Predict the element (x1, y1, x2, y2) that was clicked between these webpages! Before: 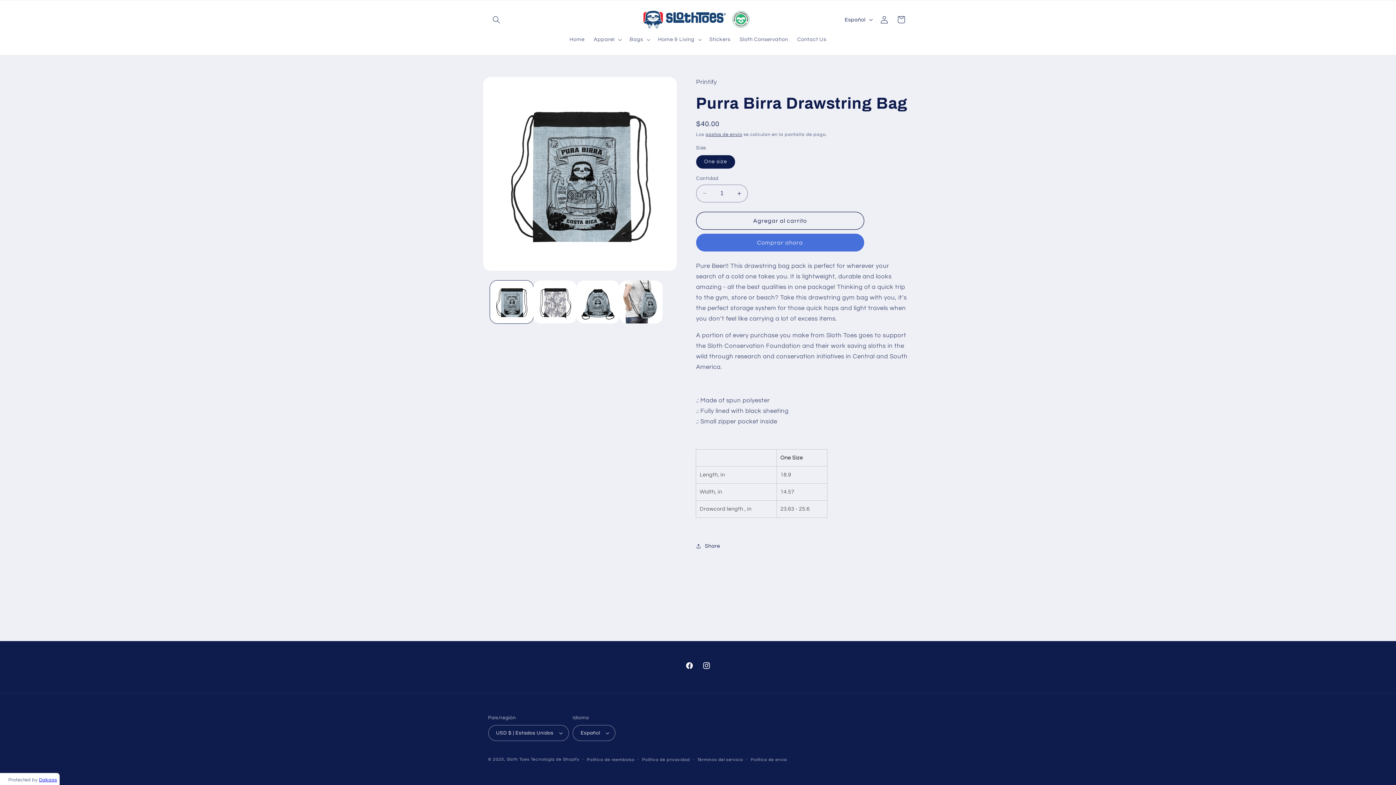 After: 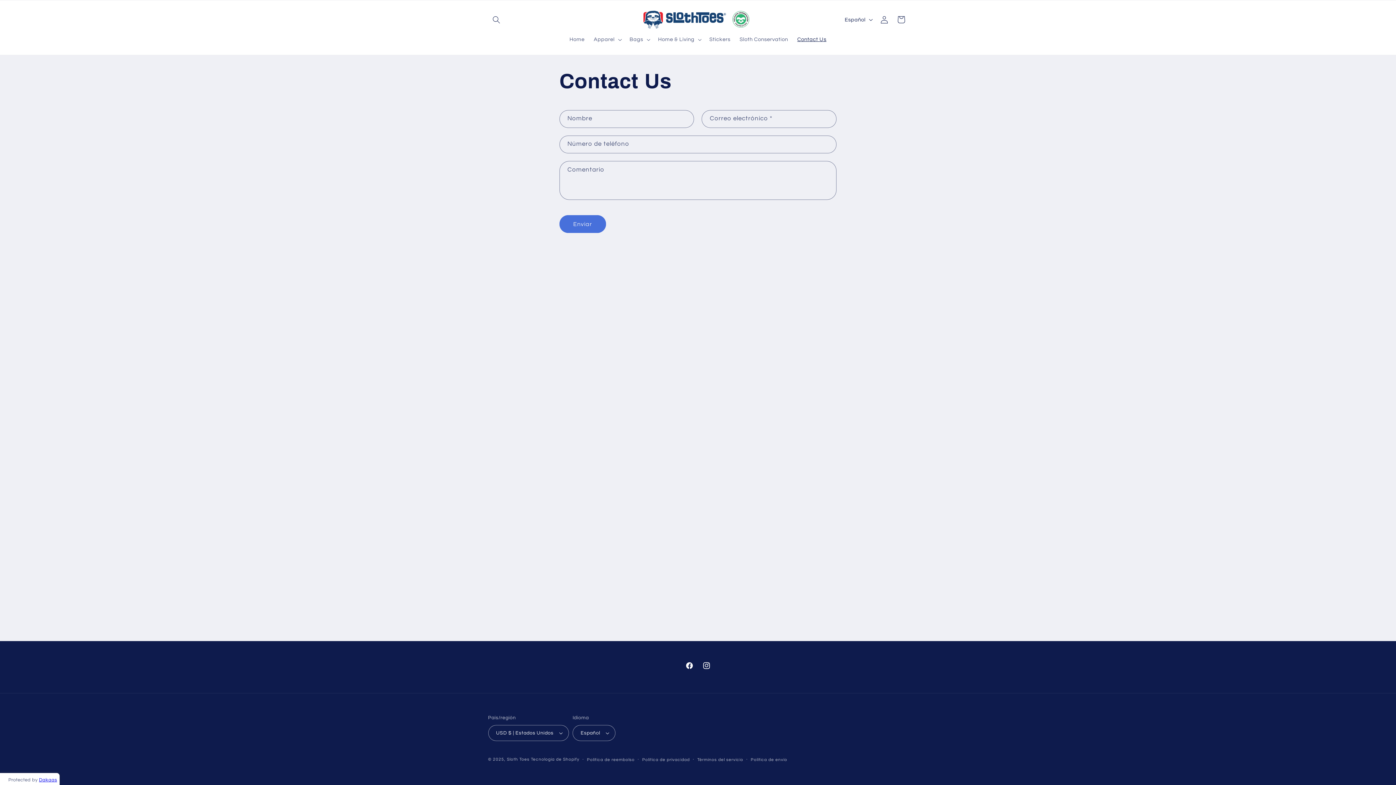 Action: label: Contact Us bbox: (792, 31, 831, 47)